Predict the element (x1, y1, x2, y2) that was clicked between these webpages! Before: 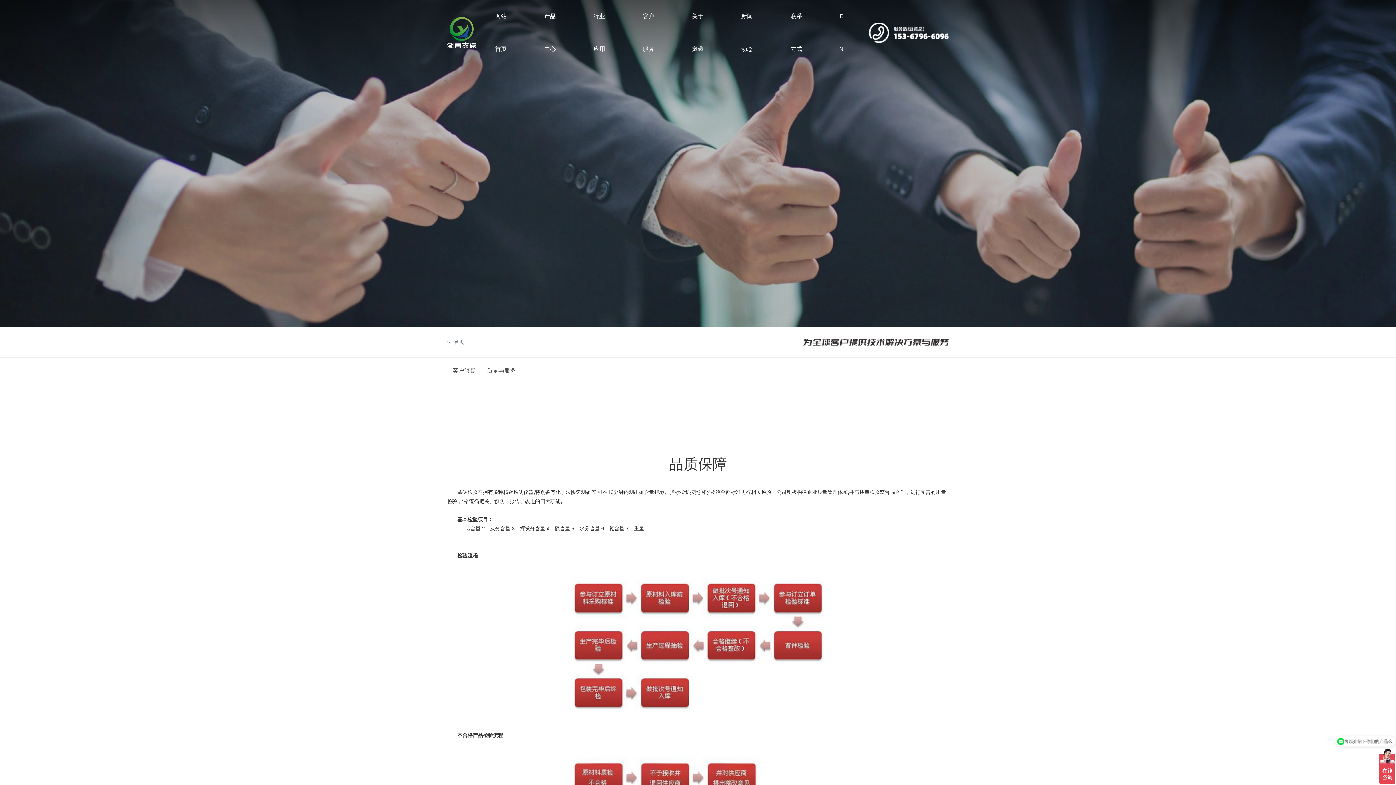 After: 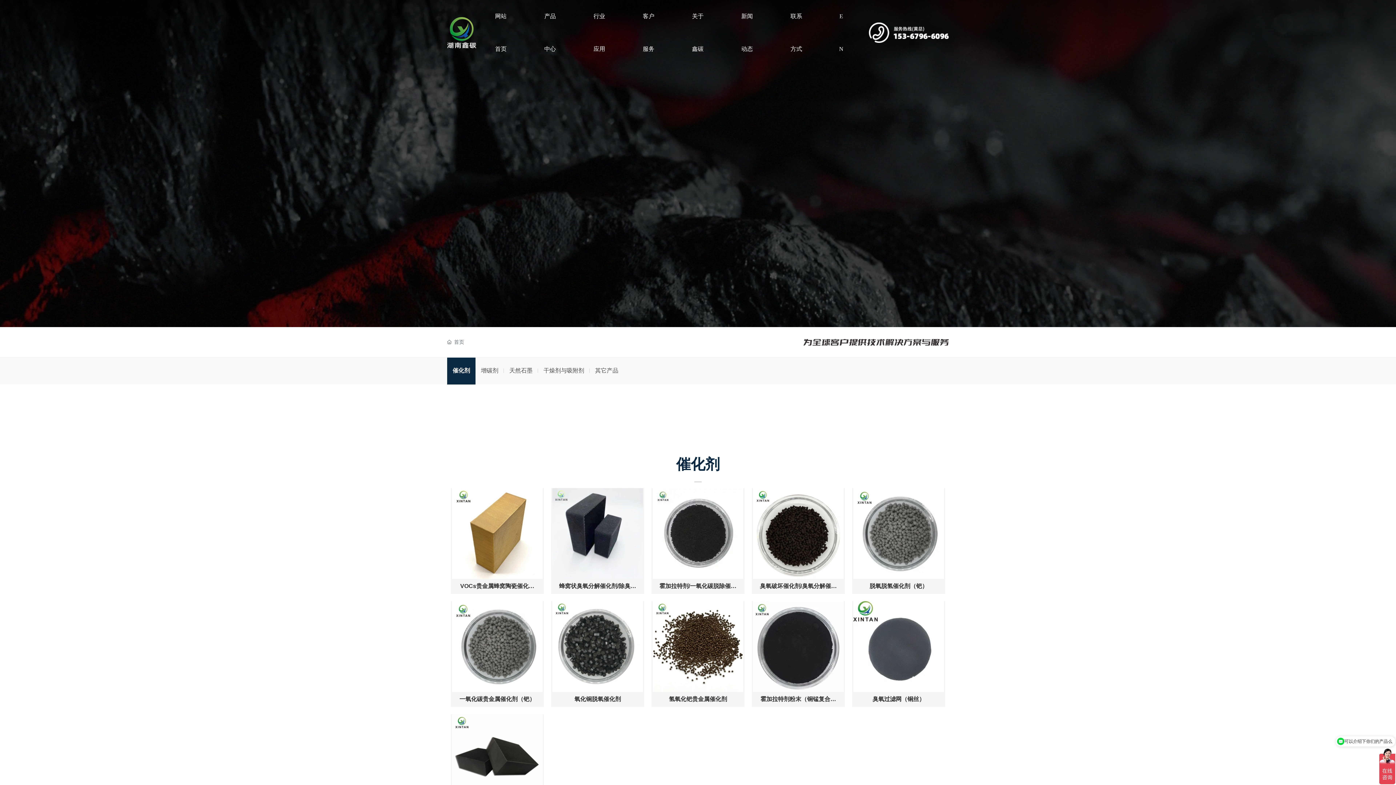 Action: label: 产品中心 bbox: (525, 0, 574, 65)